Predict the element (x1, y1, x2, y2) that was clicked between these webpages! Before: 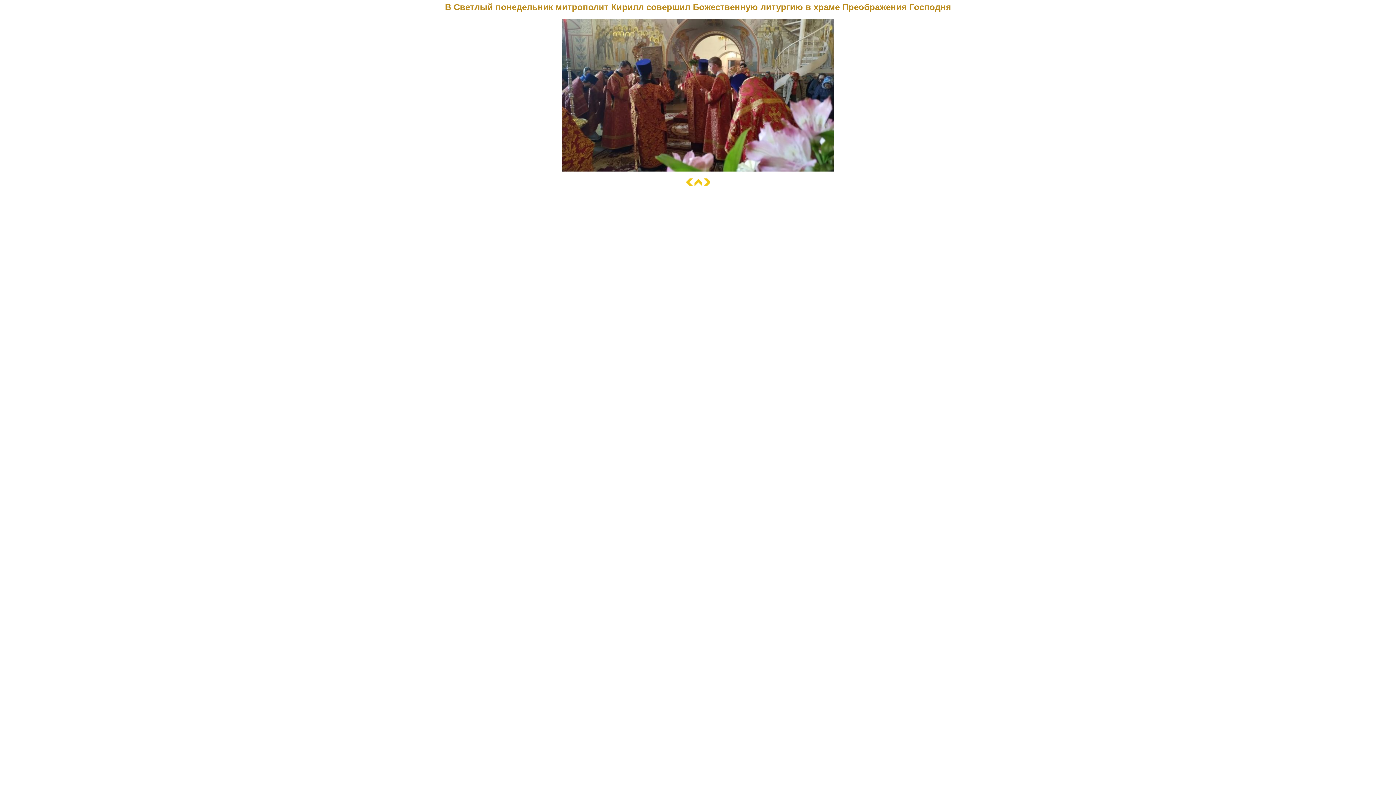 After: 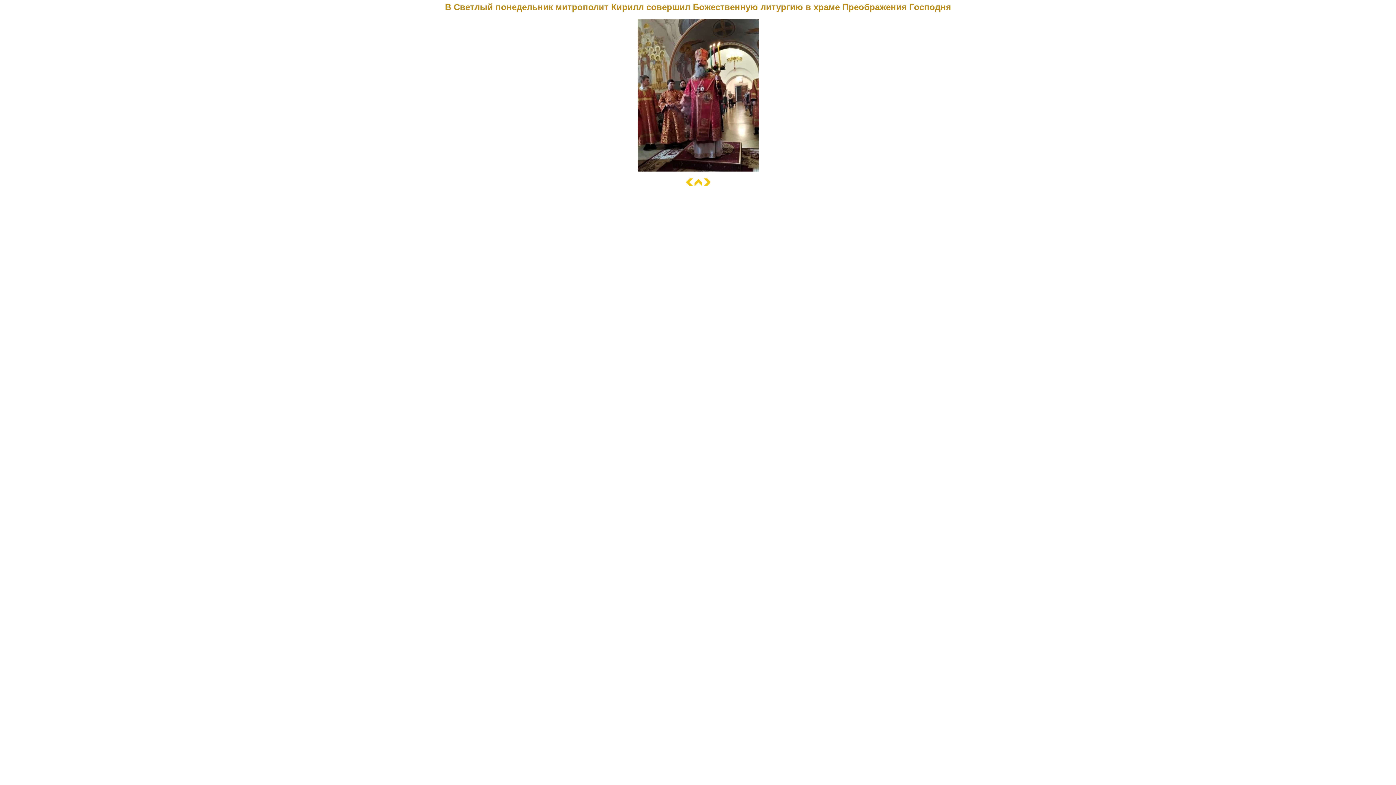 Action: bbox: (686, 180, 692, 186)